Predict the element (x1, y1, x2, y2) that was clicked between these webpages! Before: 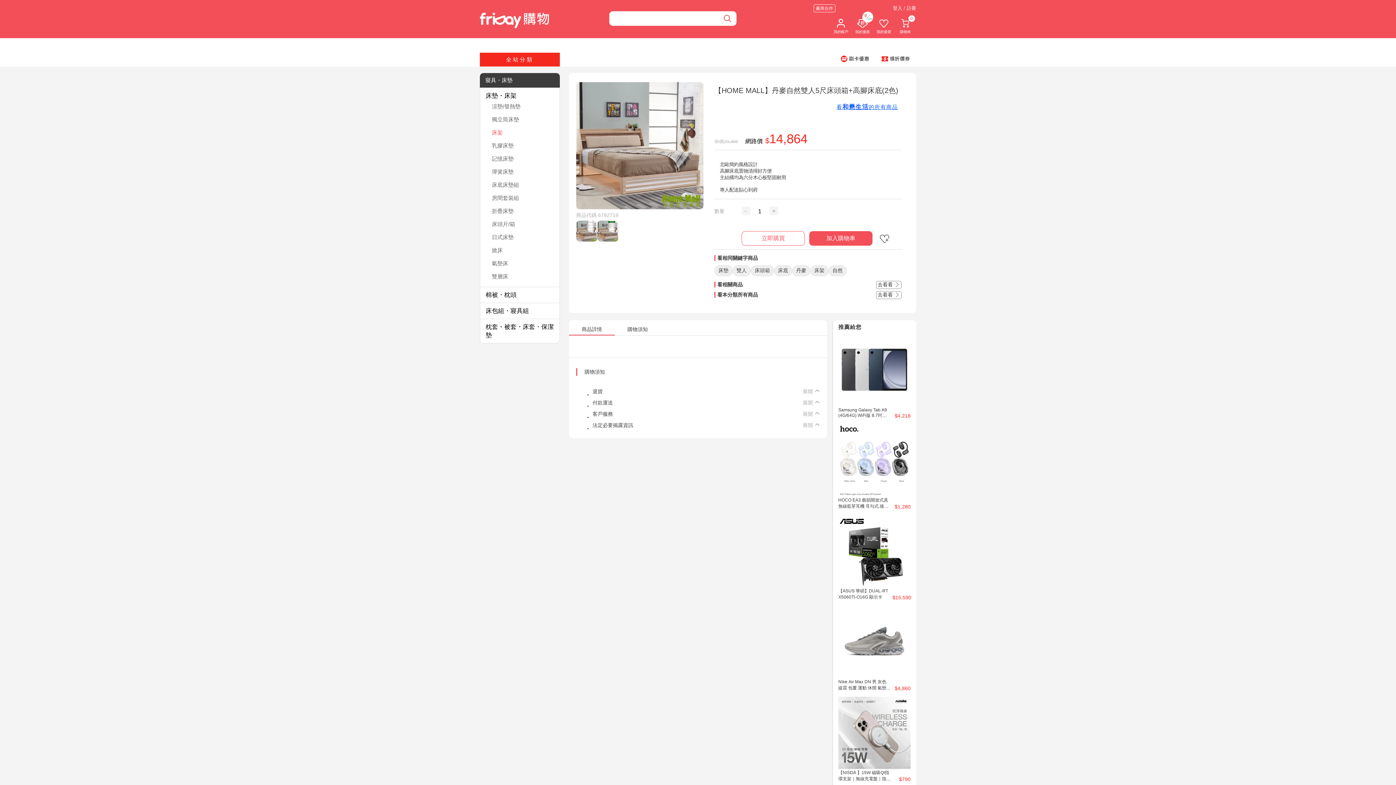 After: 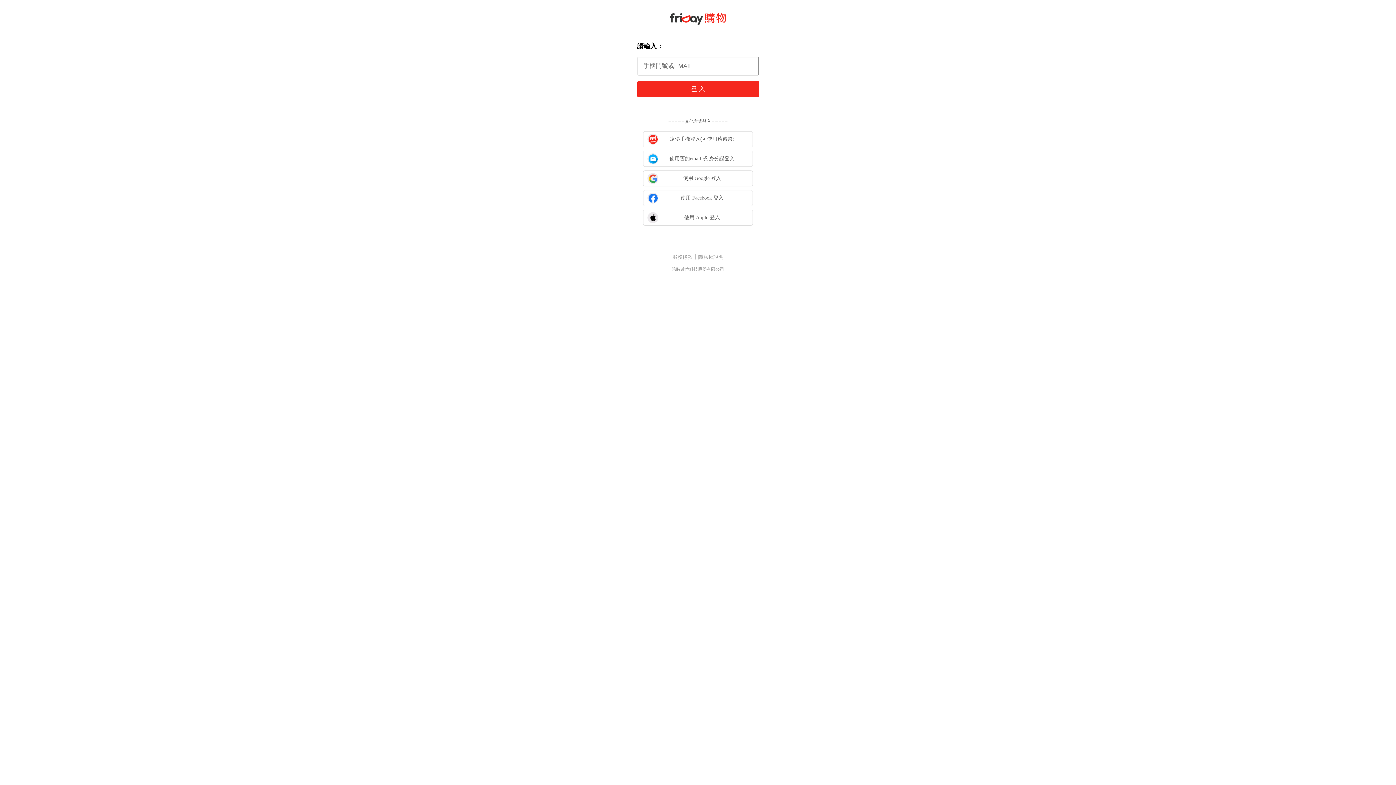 Action: bbox: (809, 231, 872, 245) label: 加入購物車